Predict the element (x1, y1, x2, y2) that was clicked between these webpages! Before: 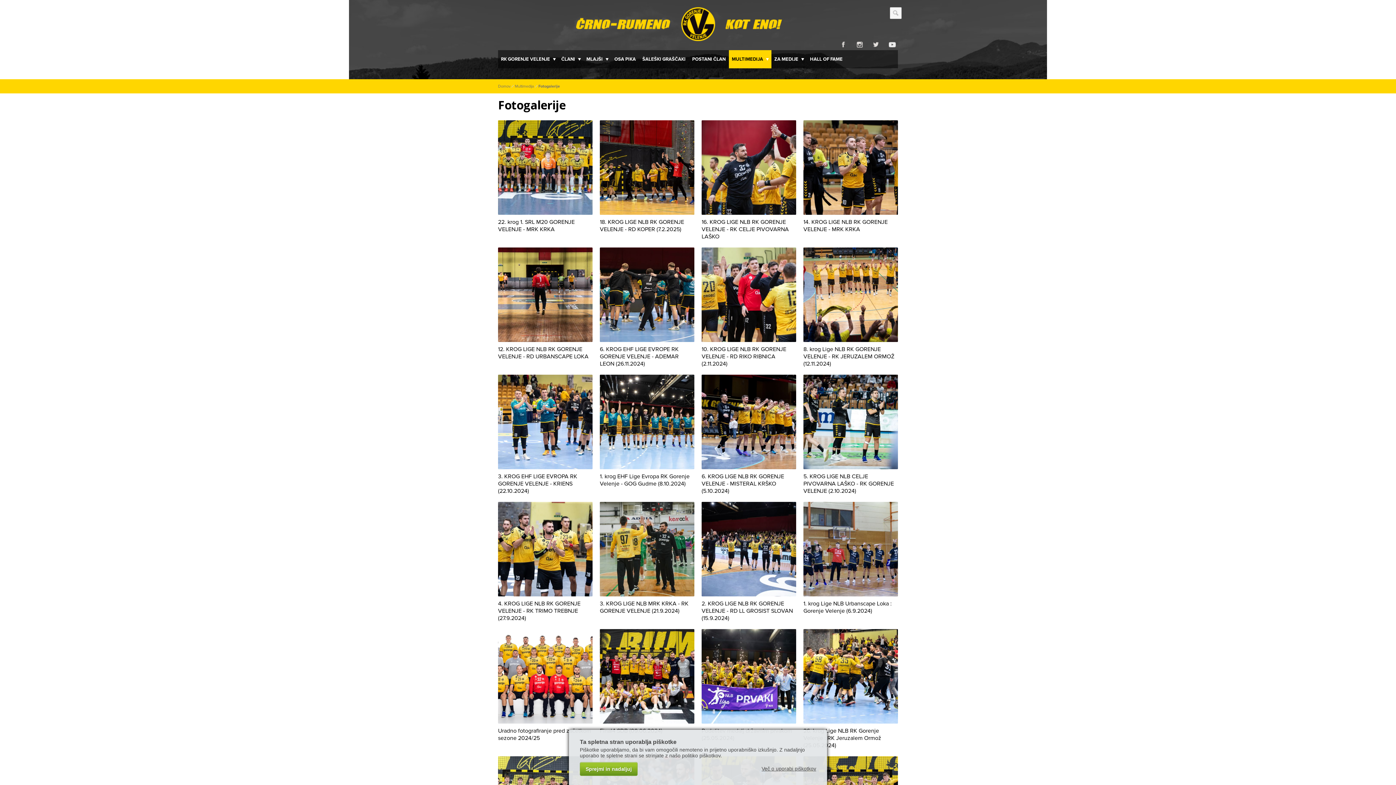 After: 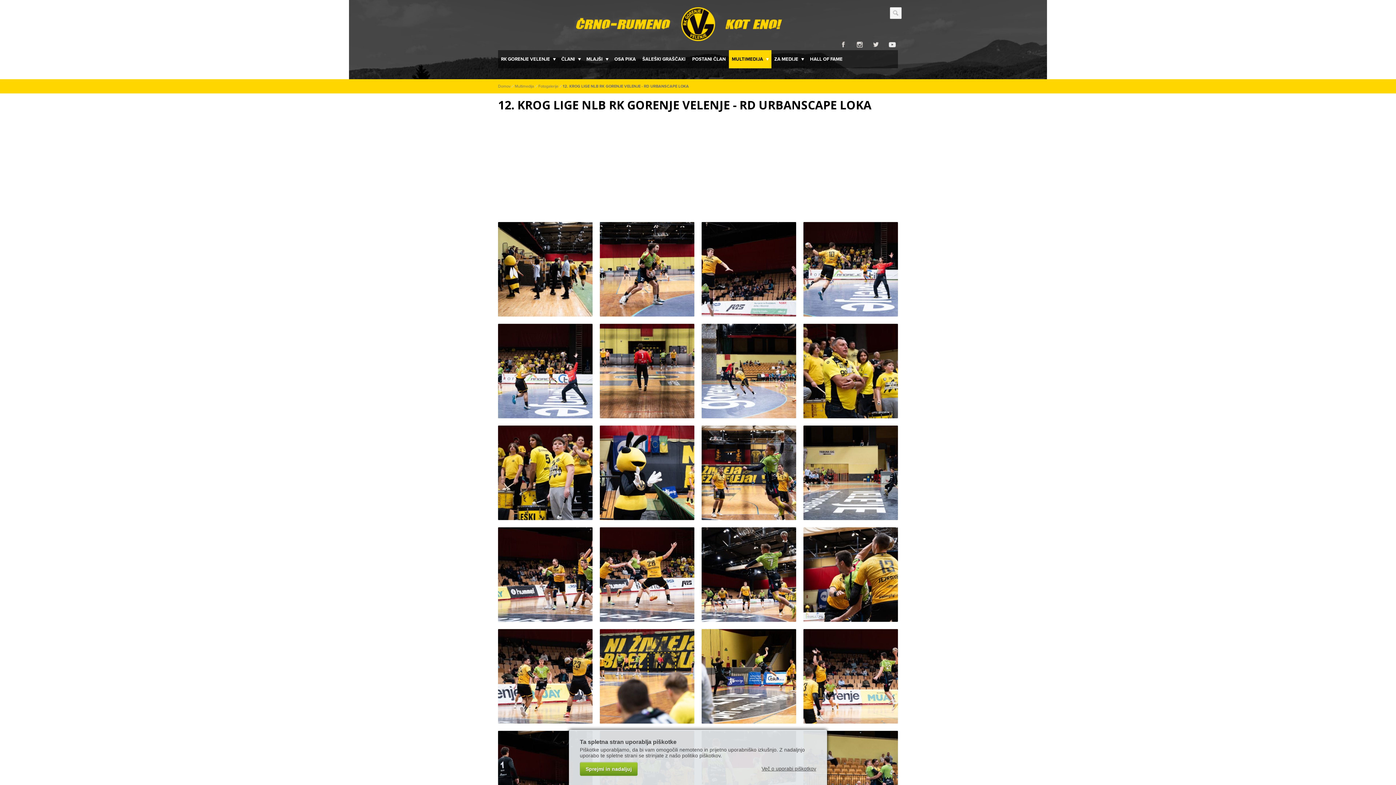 Action: bbox: (498, 247, 592, 342)